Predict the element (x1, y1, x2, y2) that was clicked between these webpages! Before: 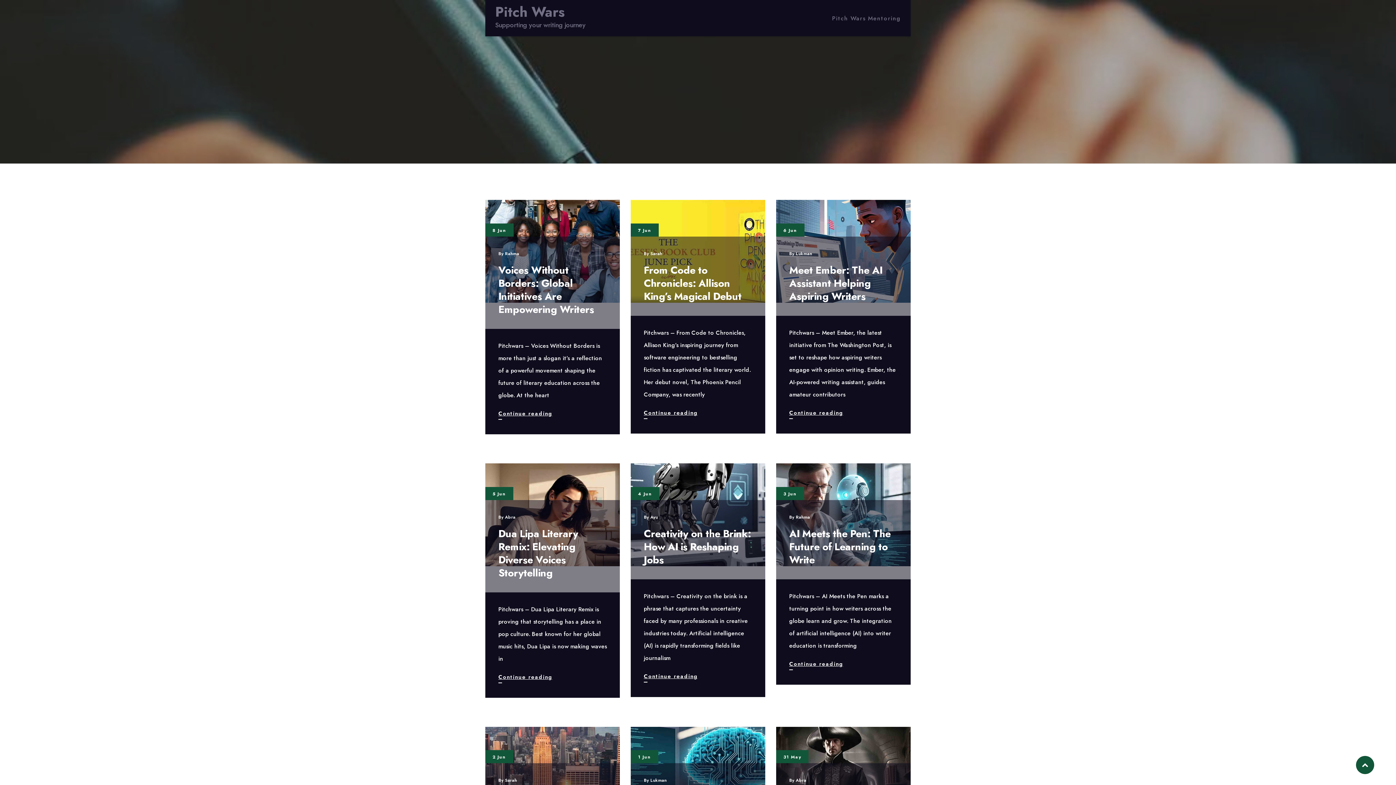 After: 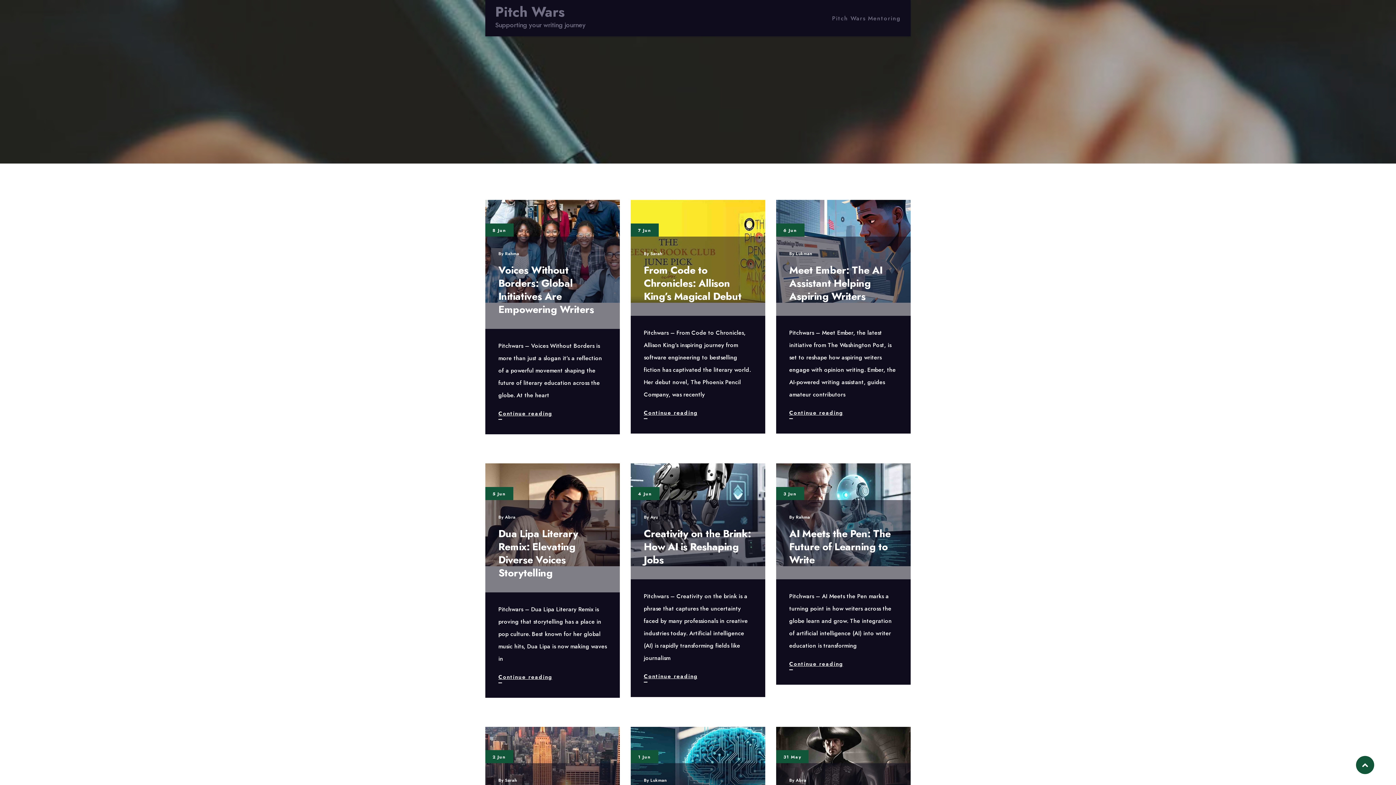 Action: bbox: (783, 225, 797, 234) label: 6 Jun